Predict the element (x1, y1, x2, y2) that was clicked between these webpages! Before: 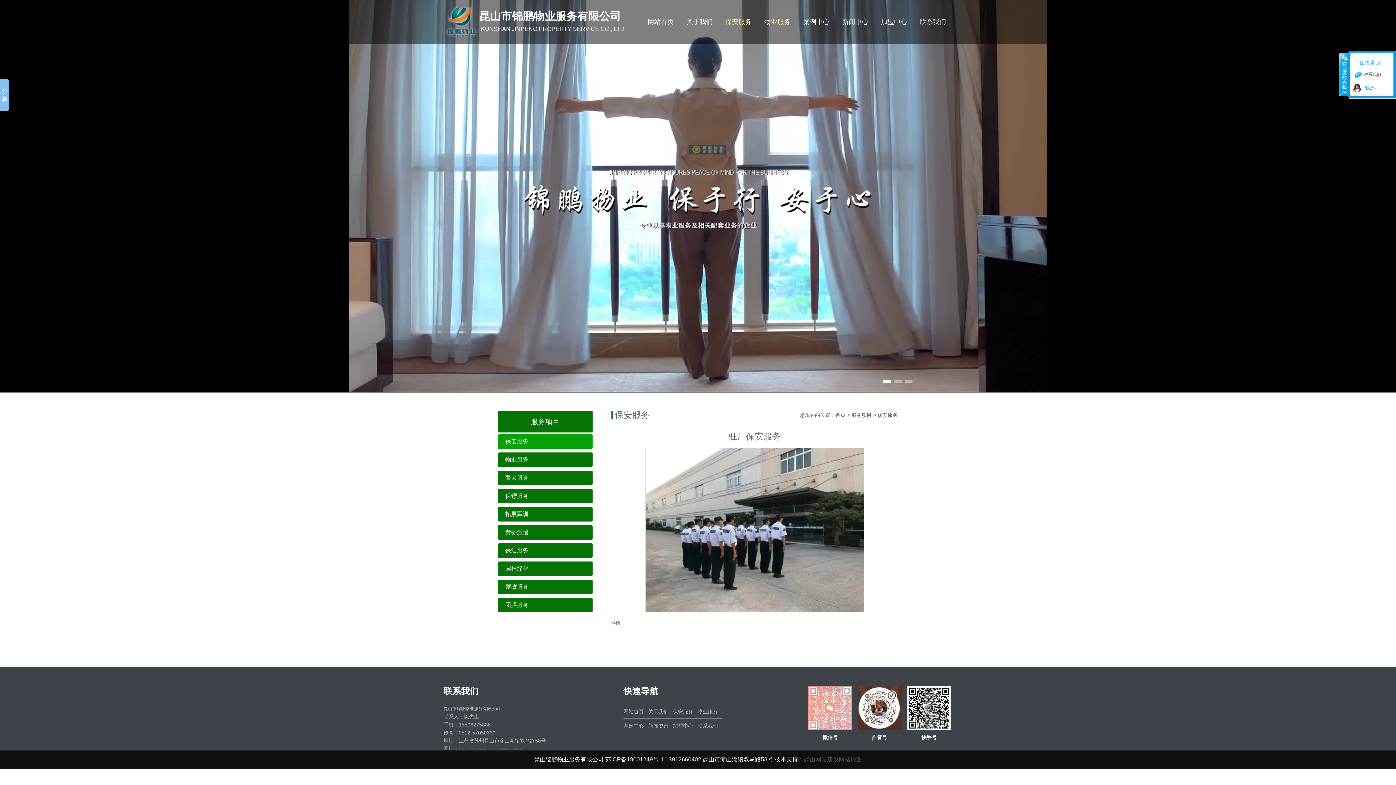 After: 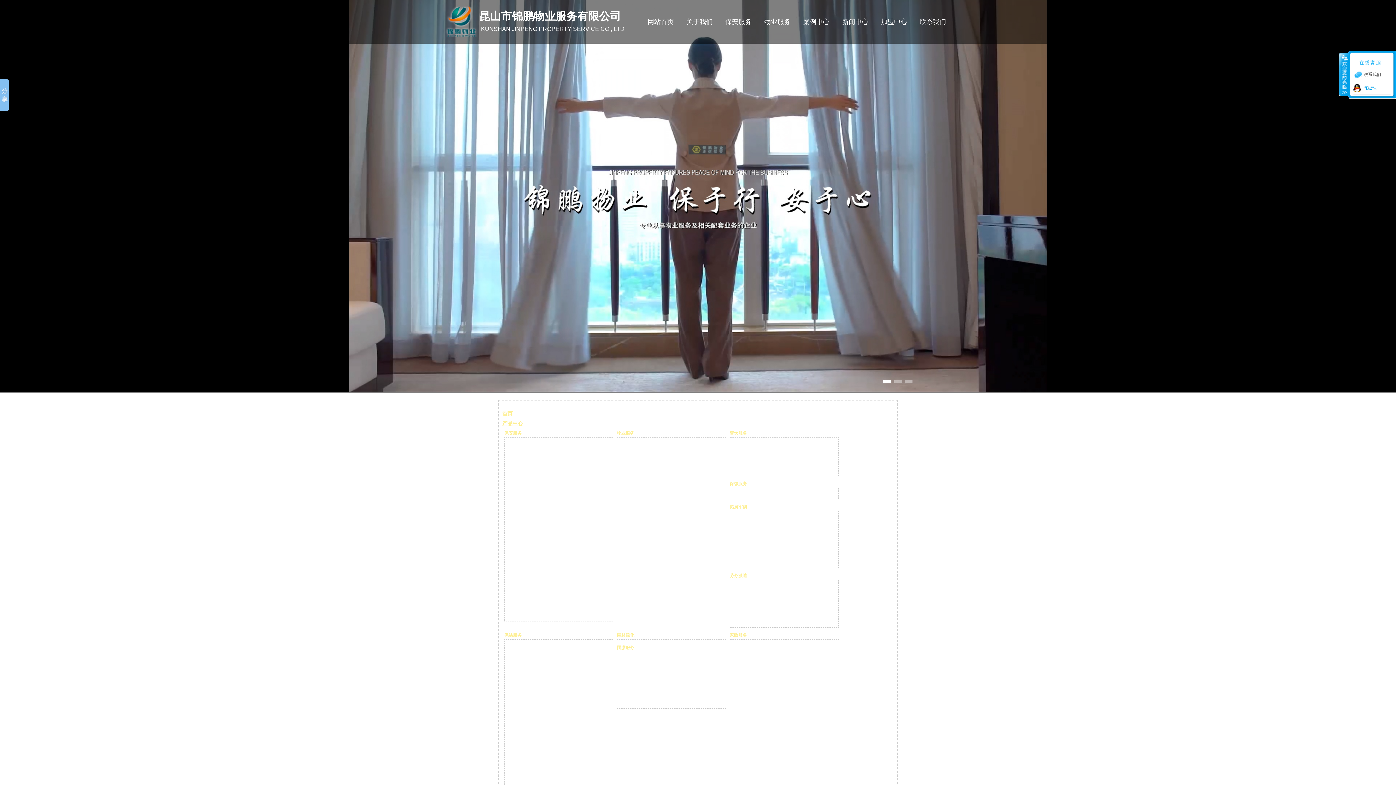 Action: bbox: (838, 756, 862, 762) label: 网站地图